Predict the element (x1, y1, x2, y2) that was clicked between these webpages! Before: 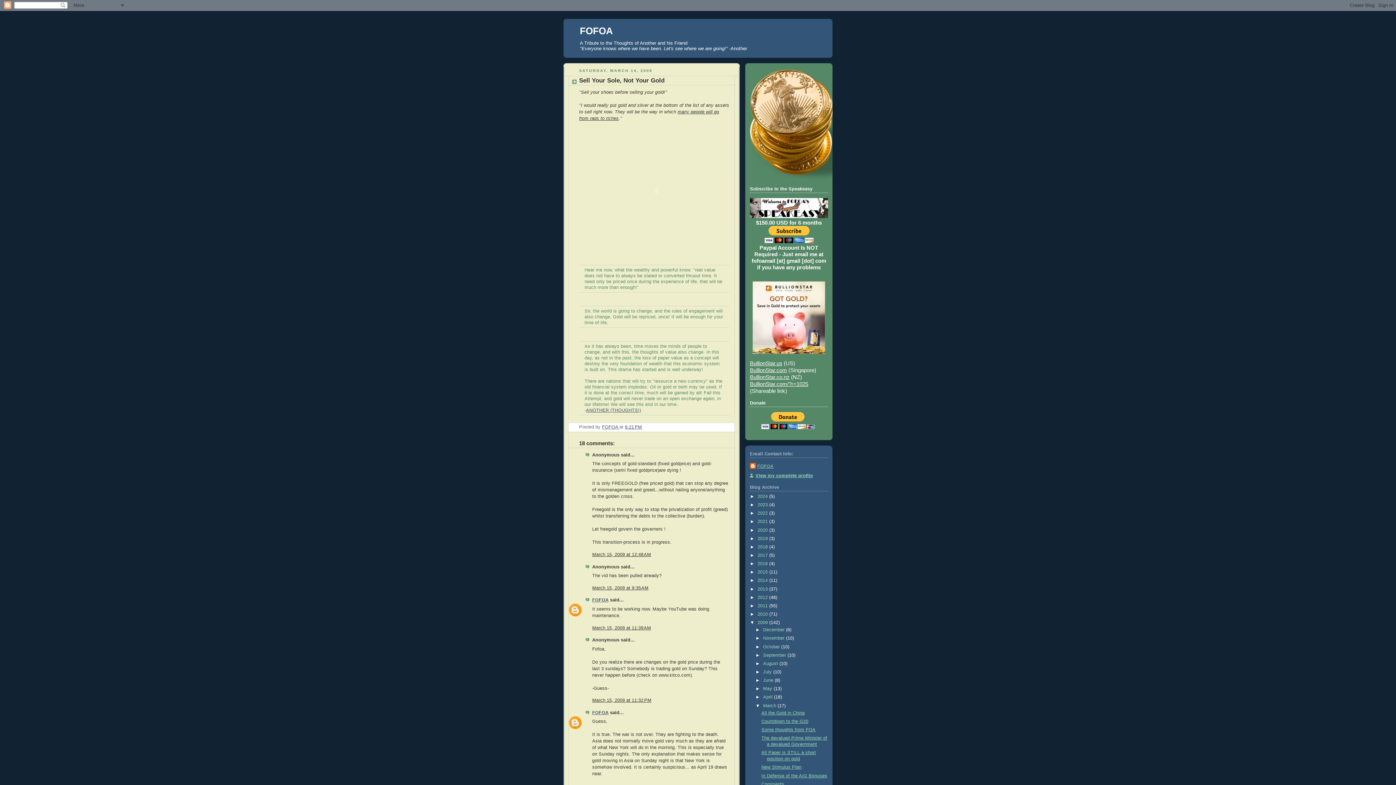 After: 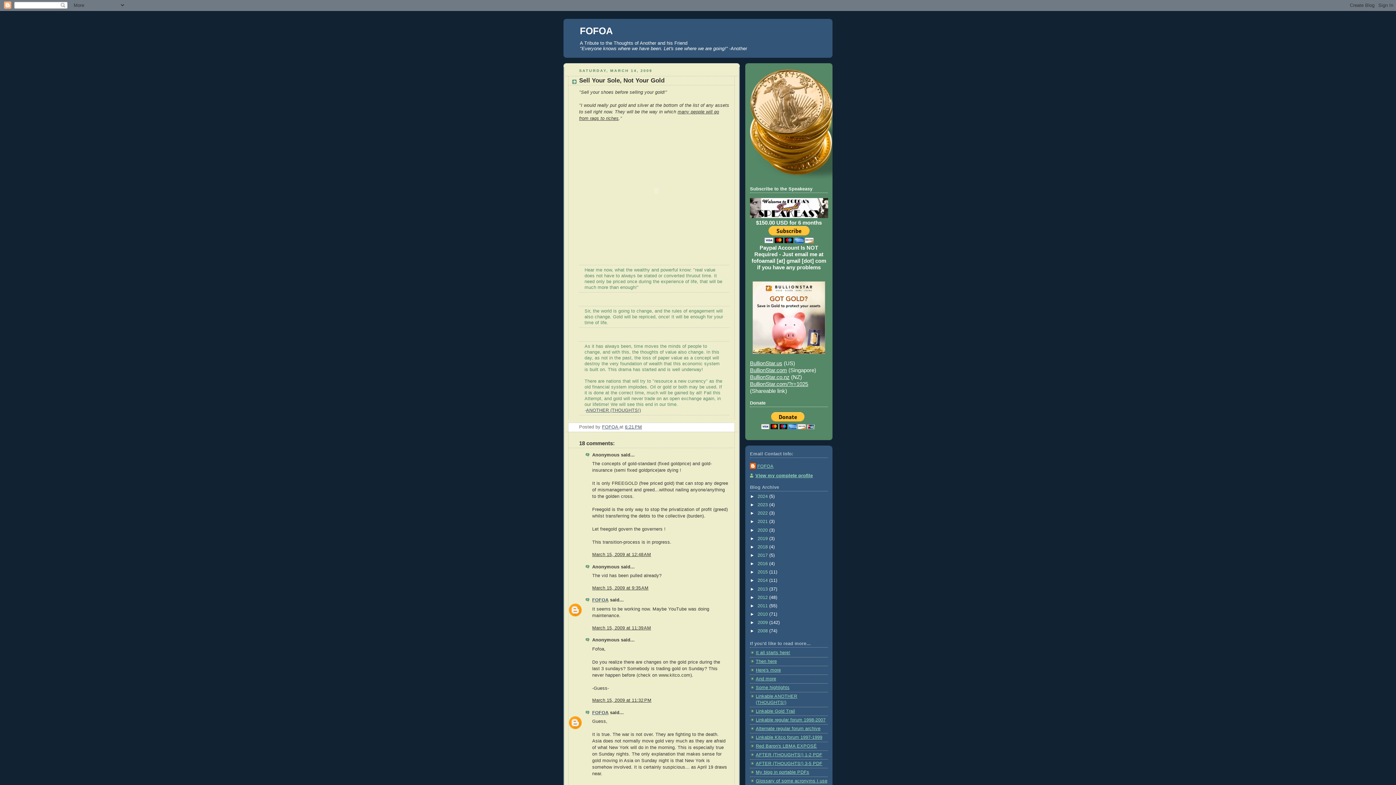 Action: label: ▼   bbox: (750, 620, 757, 625)